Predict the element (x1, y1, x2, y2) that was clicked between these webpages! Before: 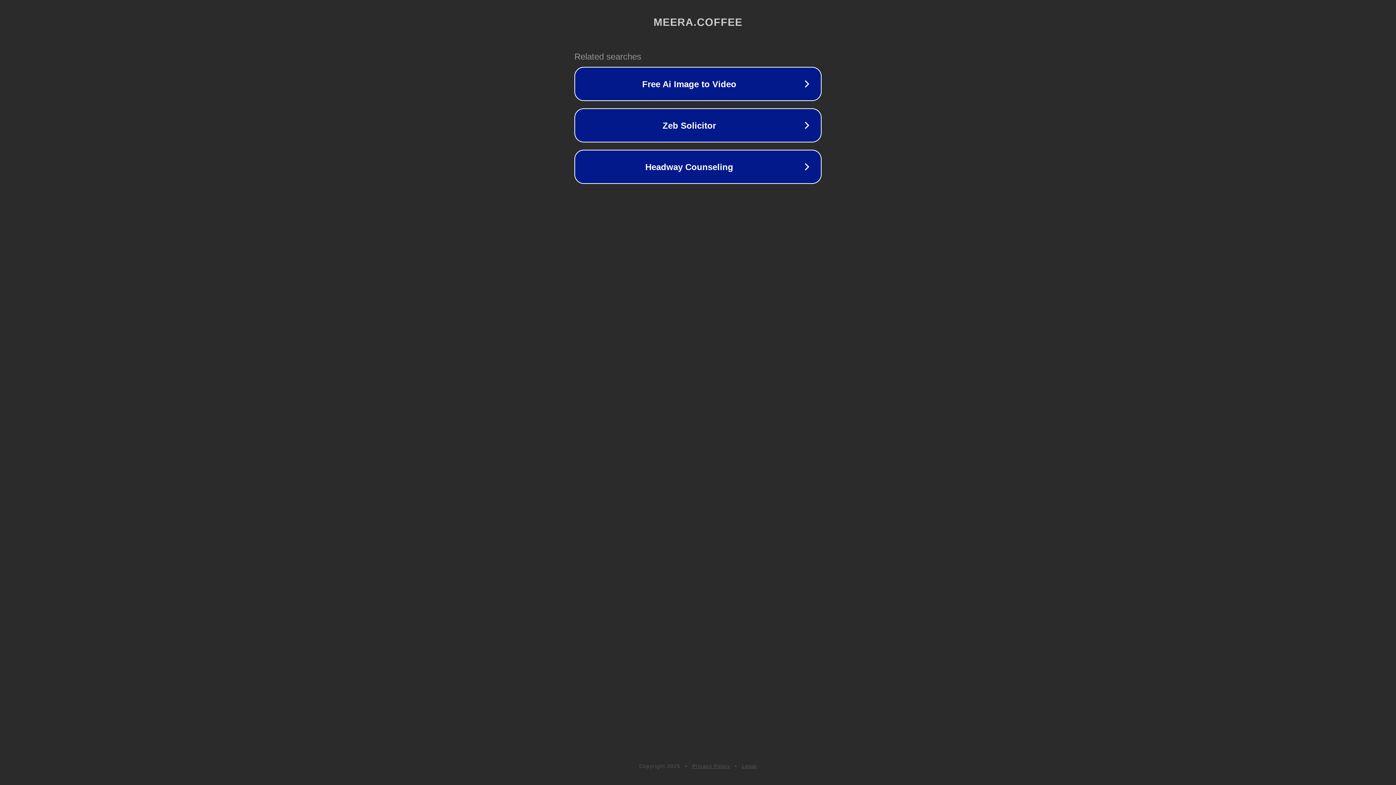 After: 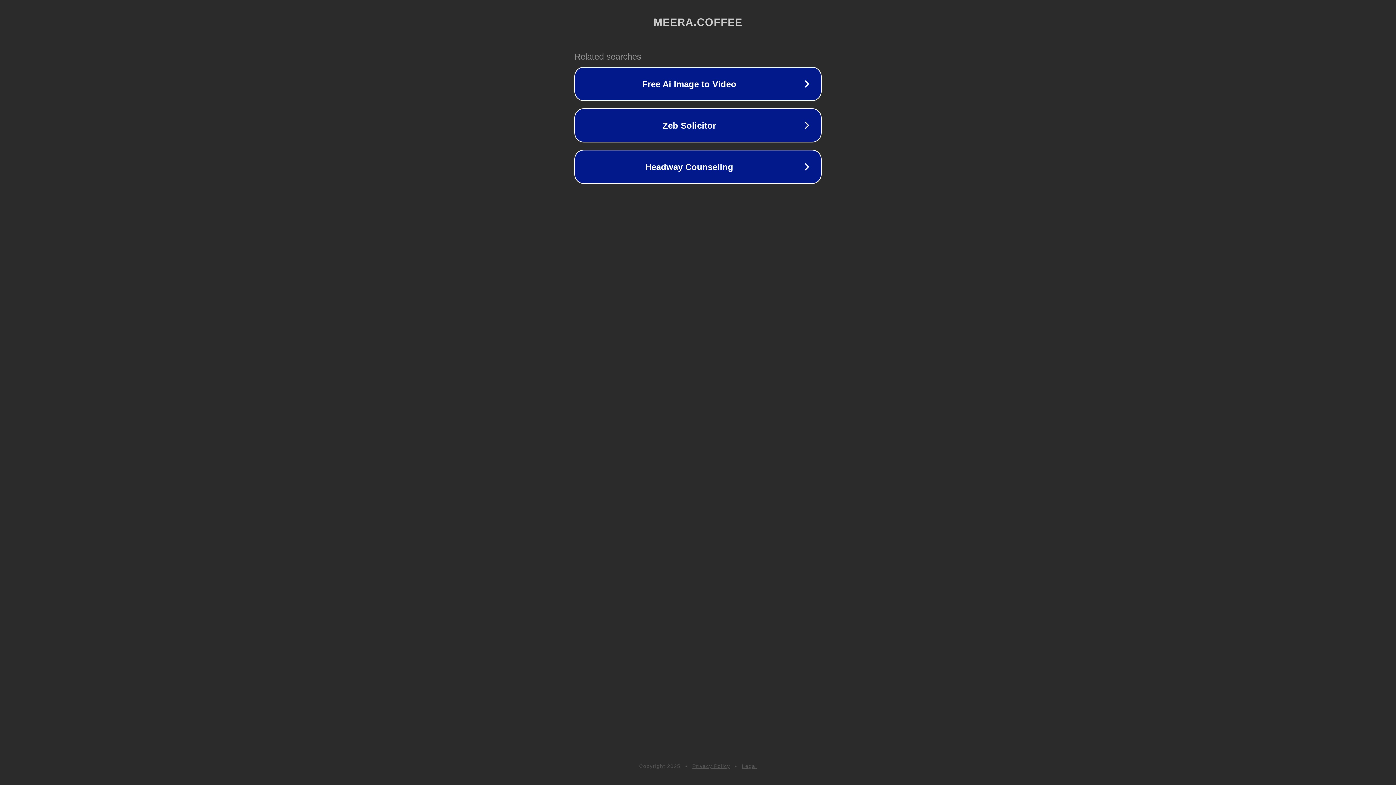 Action: label: Legal bbox: (742, 763, 757, 769)